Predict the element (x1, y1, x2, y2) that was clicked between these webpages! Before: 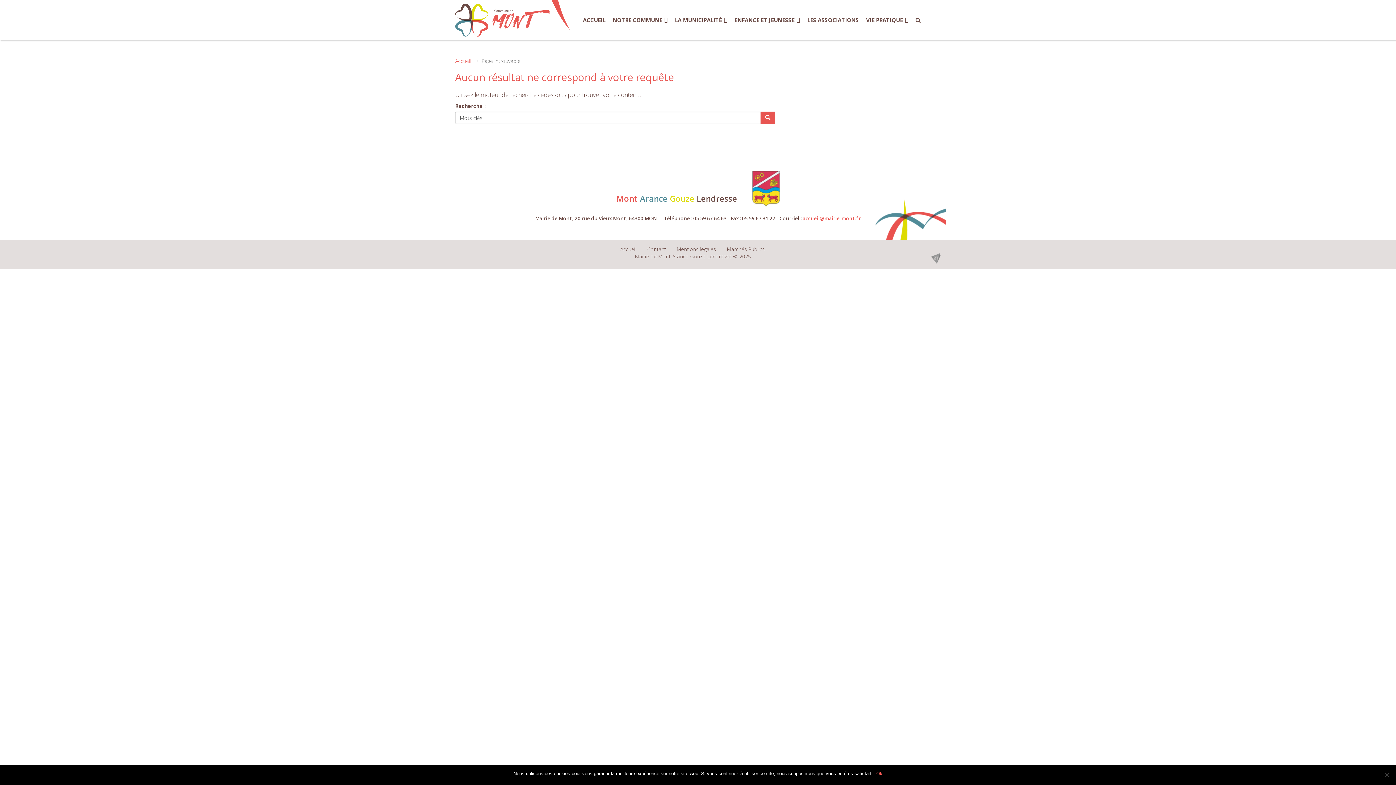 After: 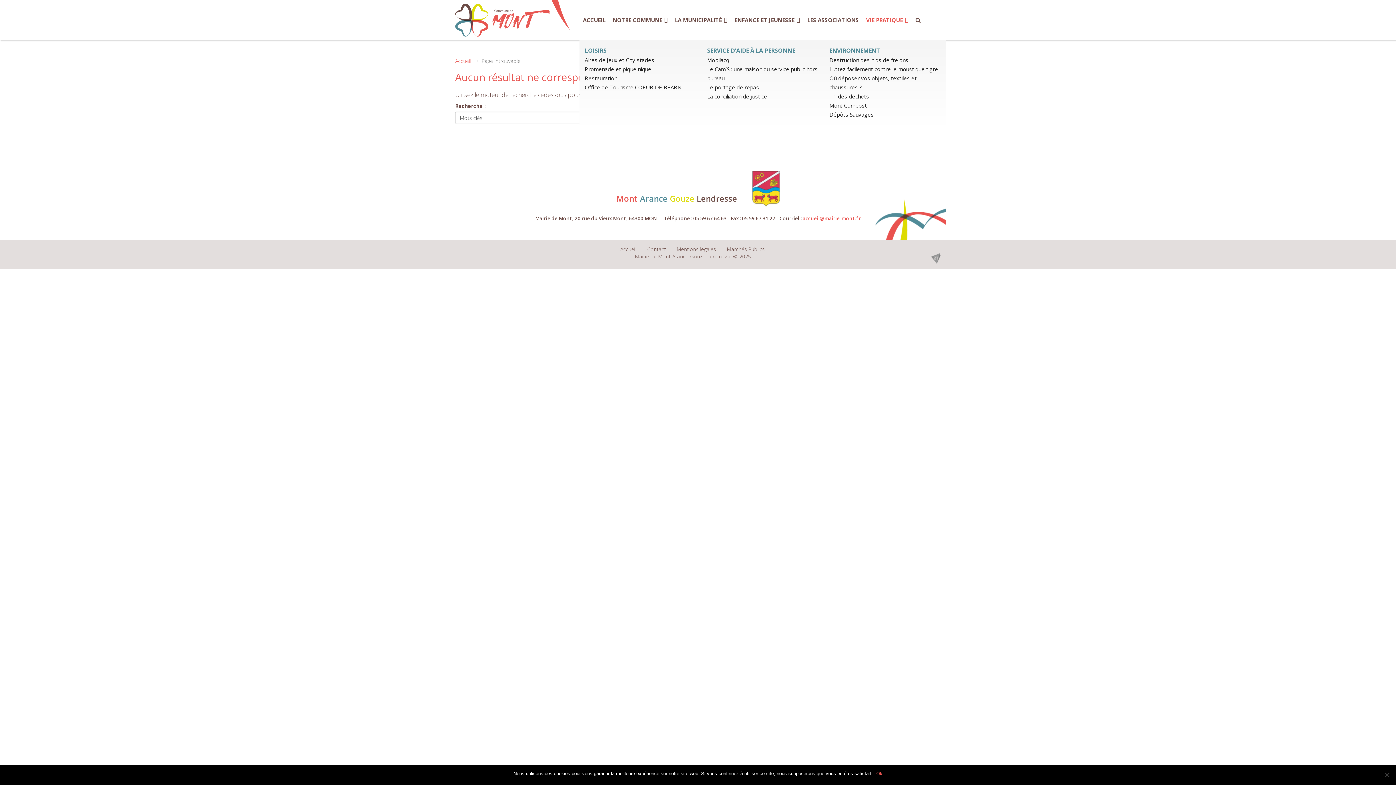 Action: label: VIE PRATIQUE bbox: (862, 0, 912, 40)